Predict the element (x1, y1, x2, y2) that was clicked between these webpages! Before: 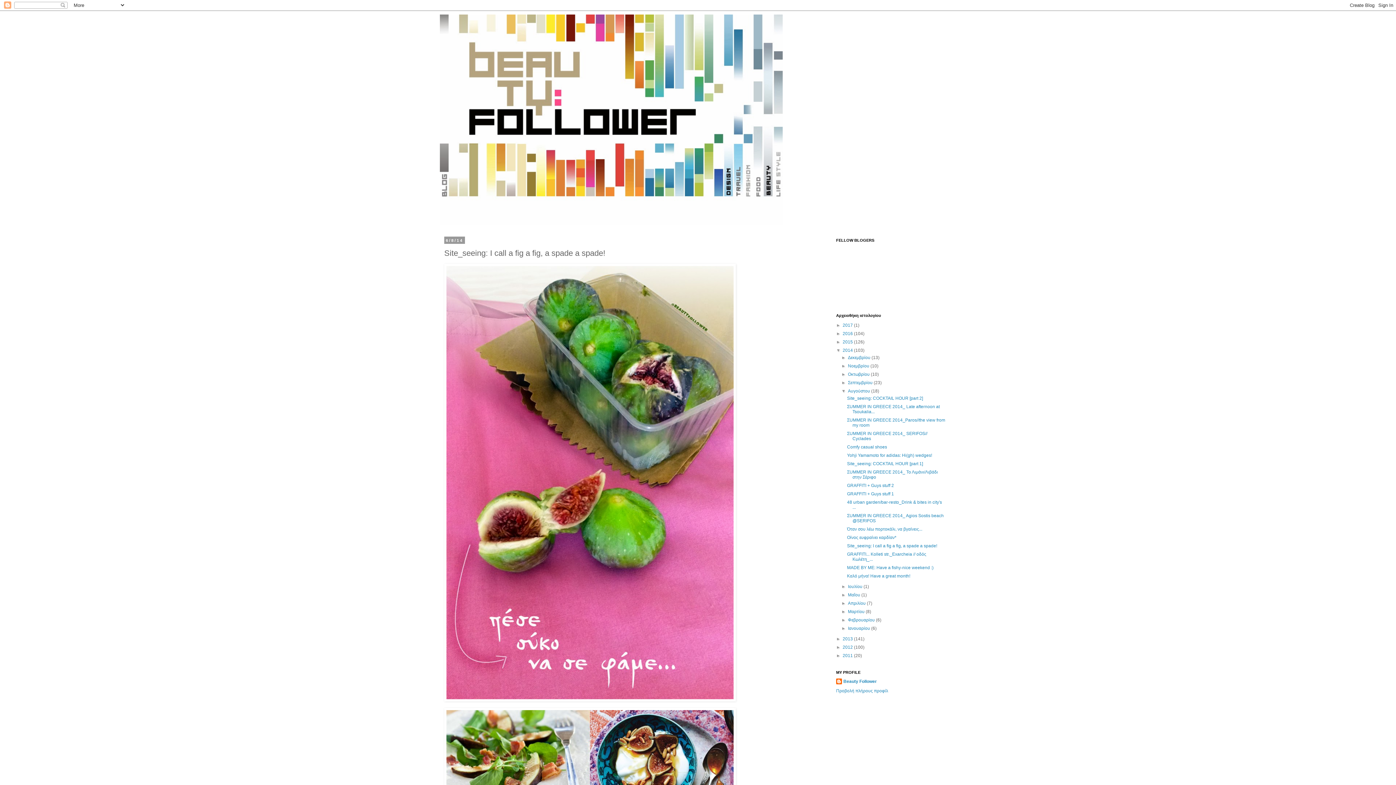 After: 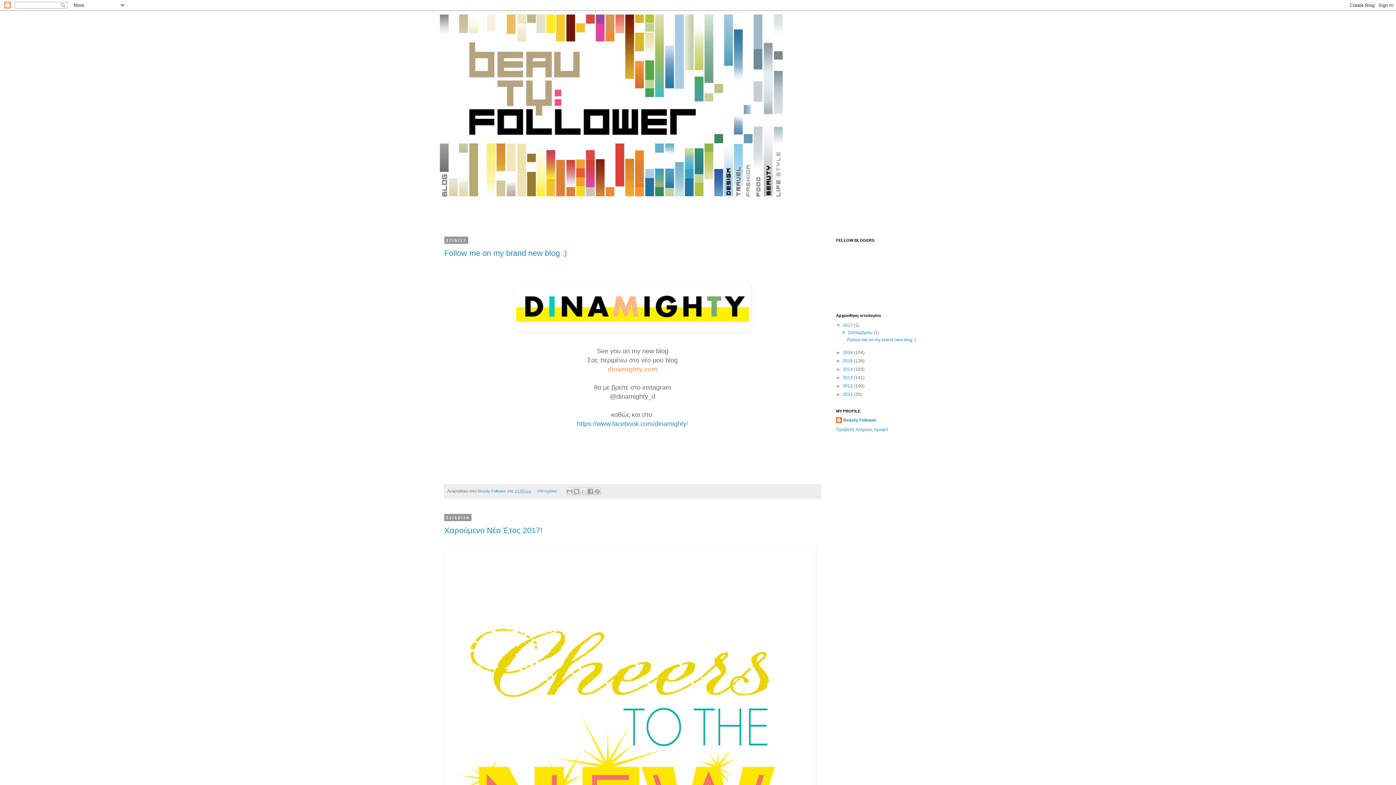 Action: bbox: (440, 14, 956, 225)